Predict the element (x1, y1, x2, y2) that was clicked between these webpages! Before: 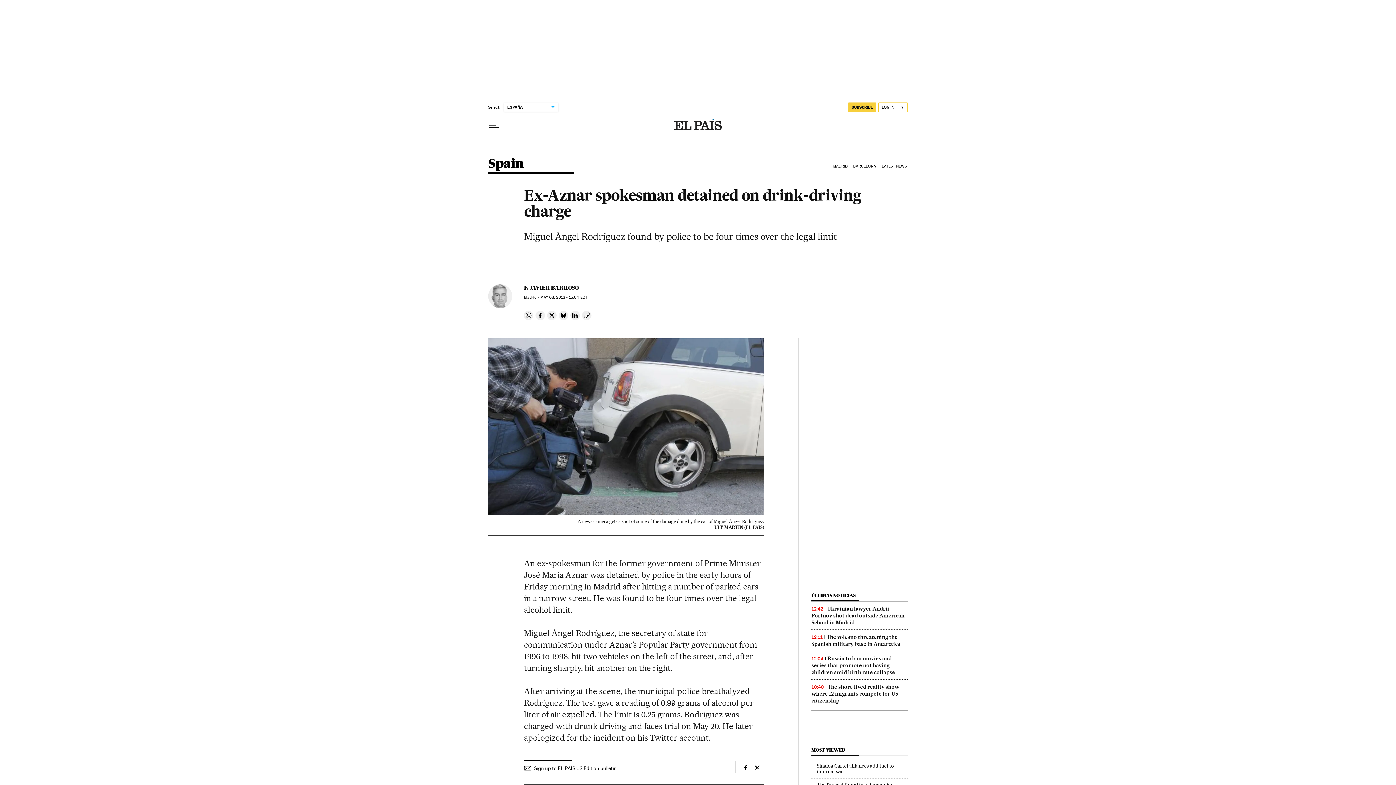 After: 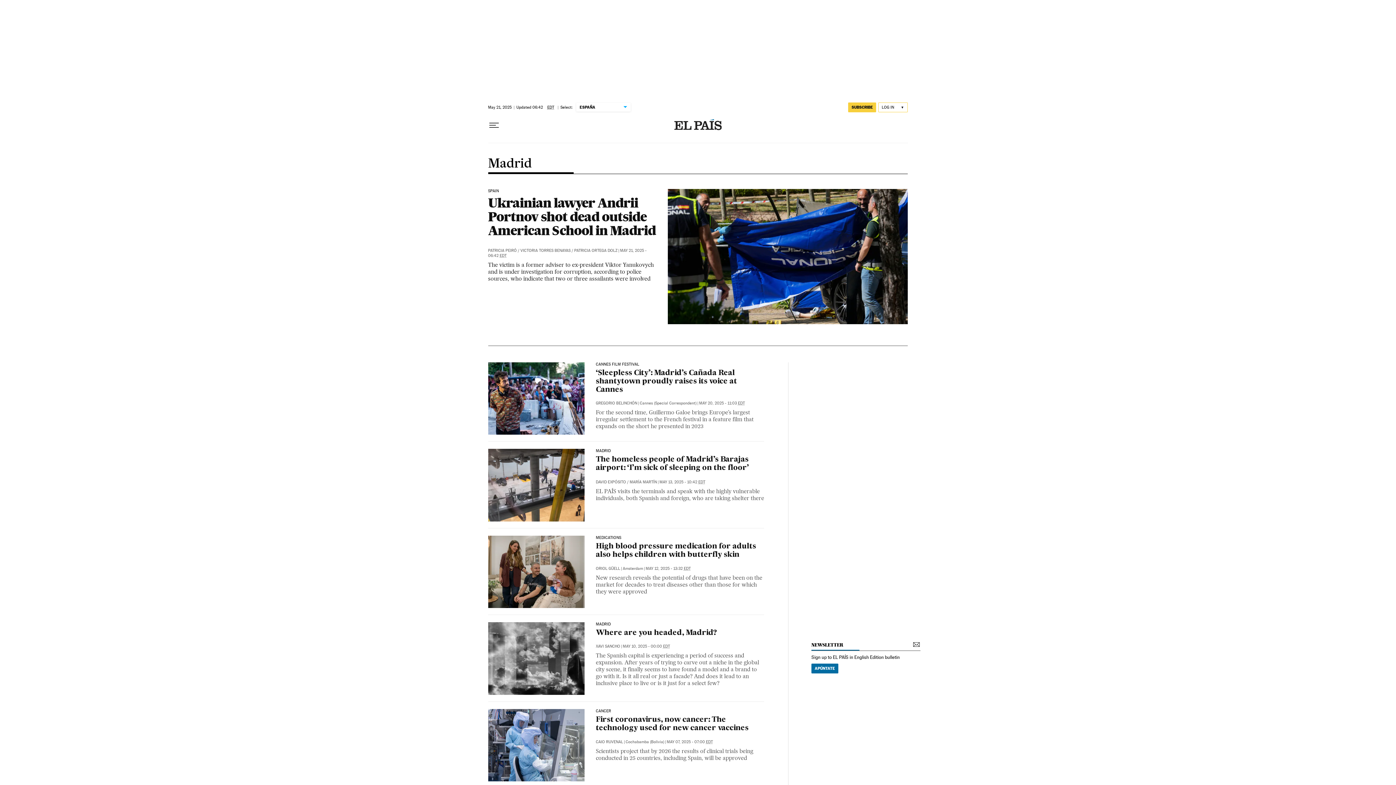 Action: bbox: (831, 158, 852, 174) label: MADRID